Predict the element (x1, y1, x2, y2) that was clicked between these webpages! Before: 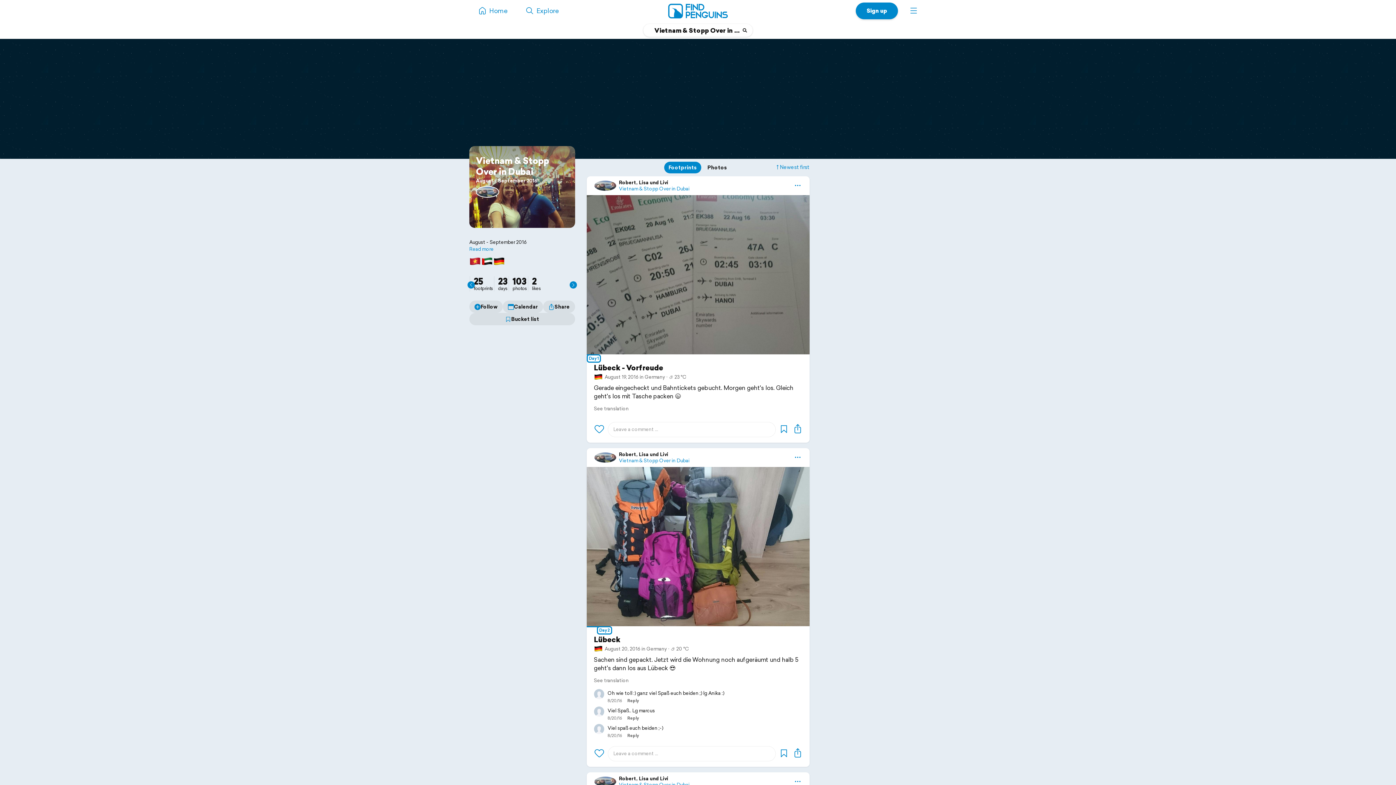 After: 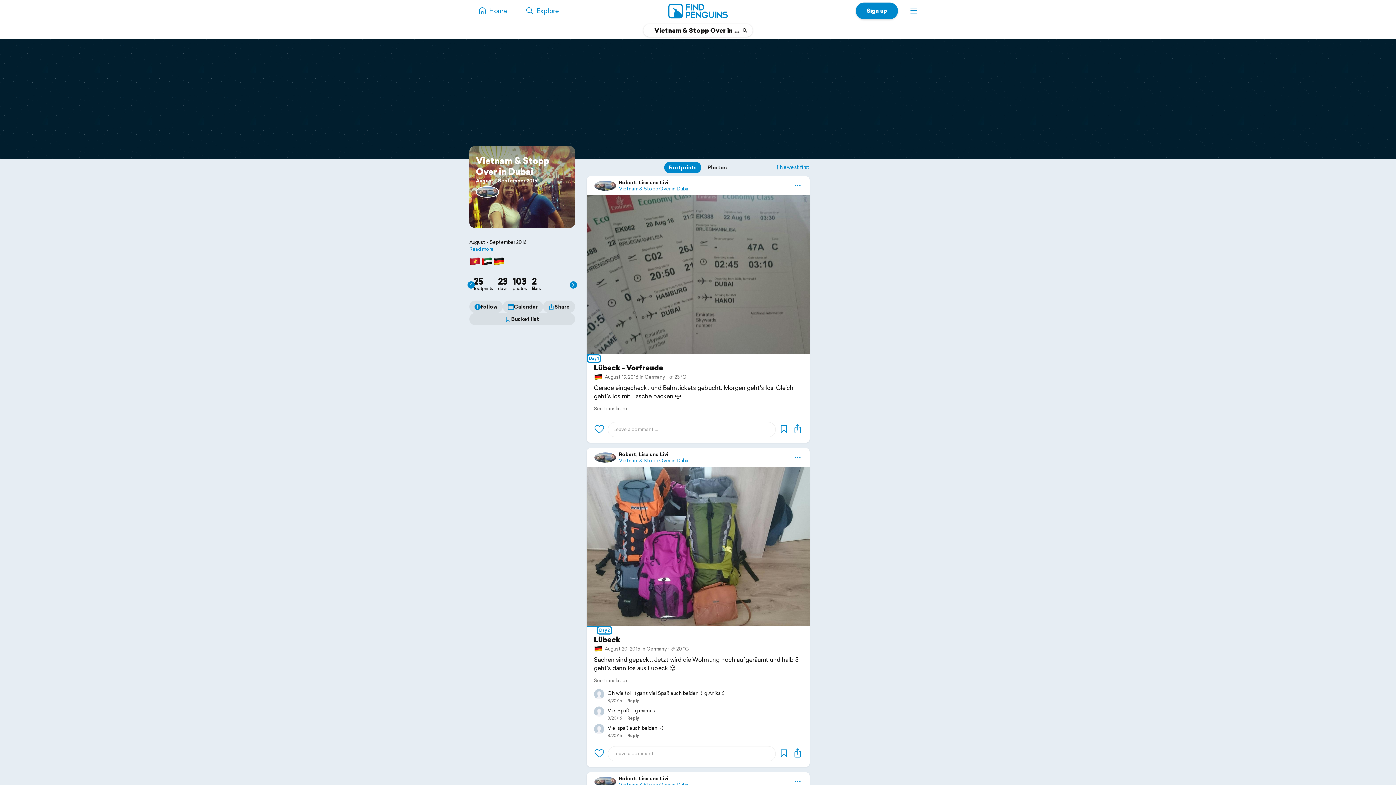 Action: bbox: (619, 185, 689, 192) label: Vietnam & Stopp Over in Dubai